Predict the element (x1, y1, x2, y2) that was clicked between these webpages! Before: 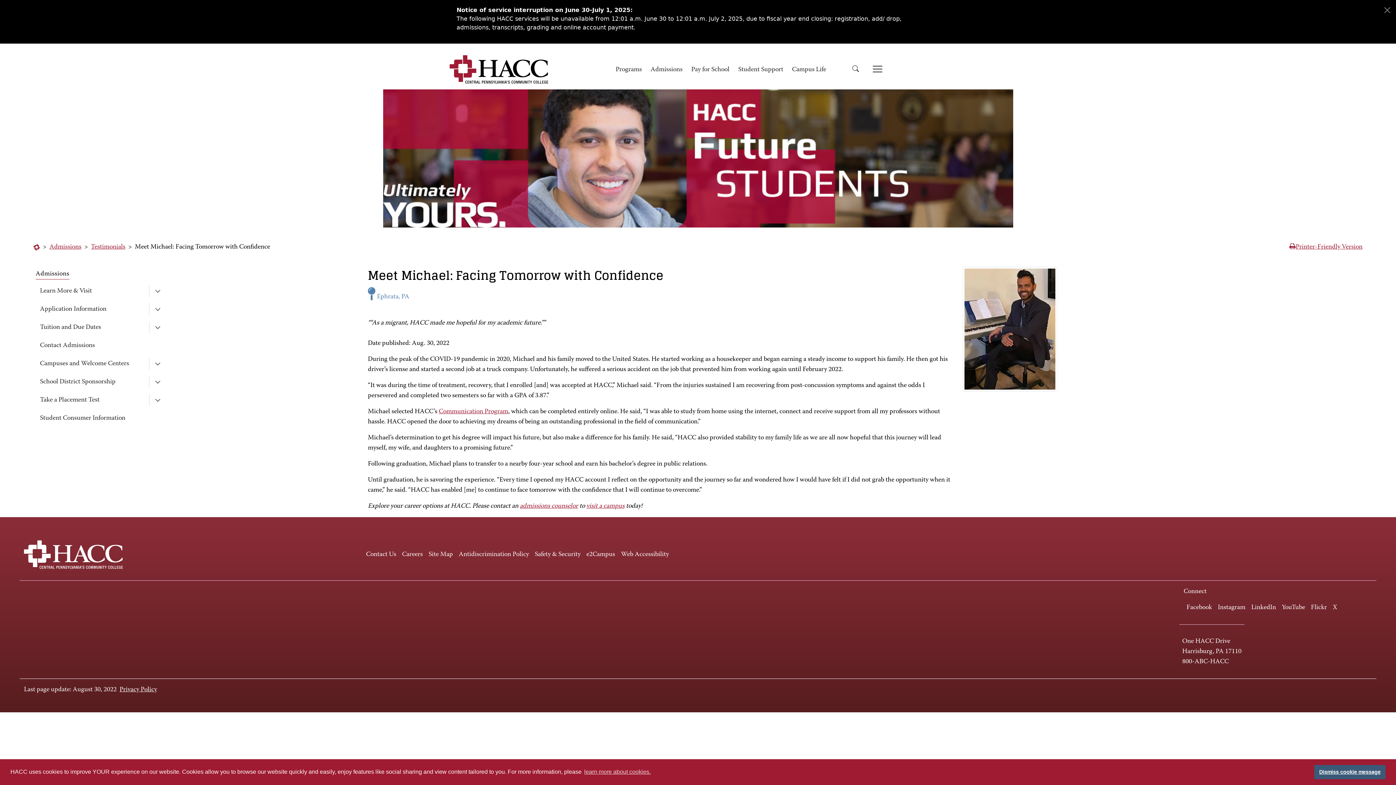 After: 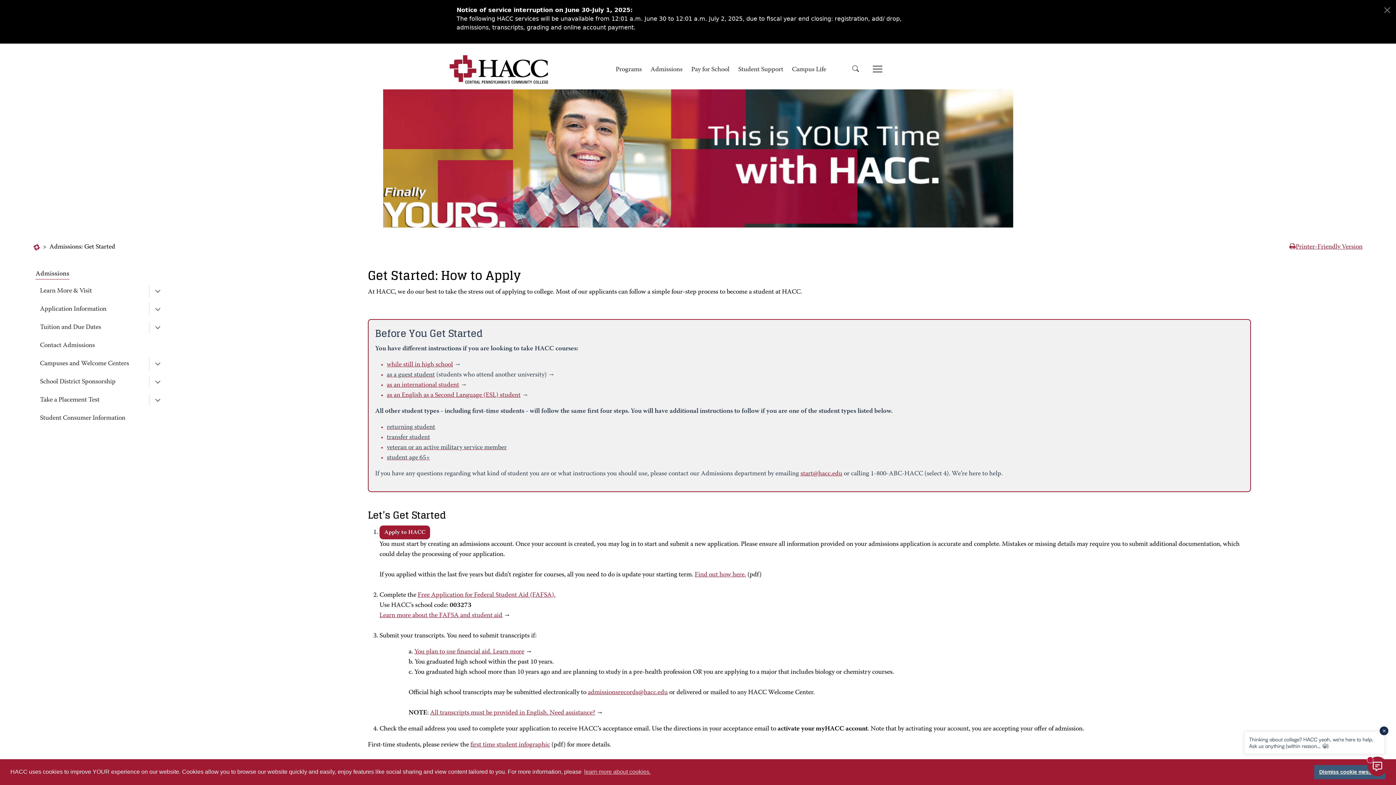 Action: label: Admissions bbox: (49, 244, 81, 250)